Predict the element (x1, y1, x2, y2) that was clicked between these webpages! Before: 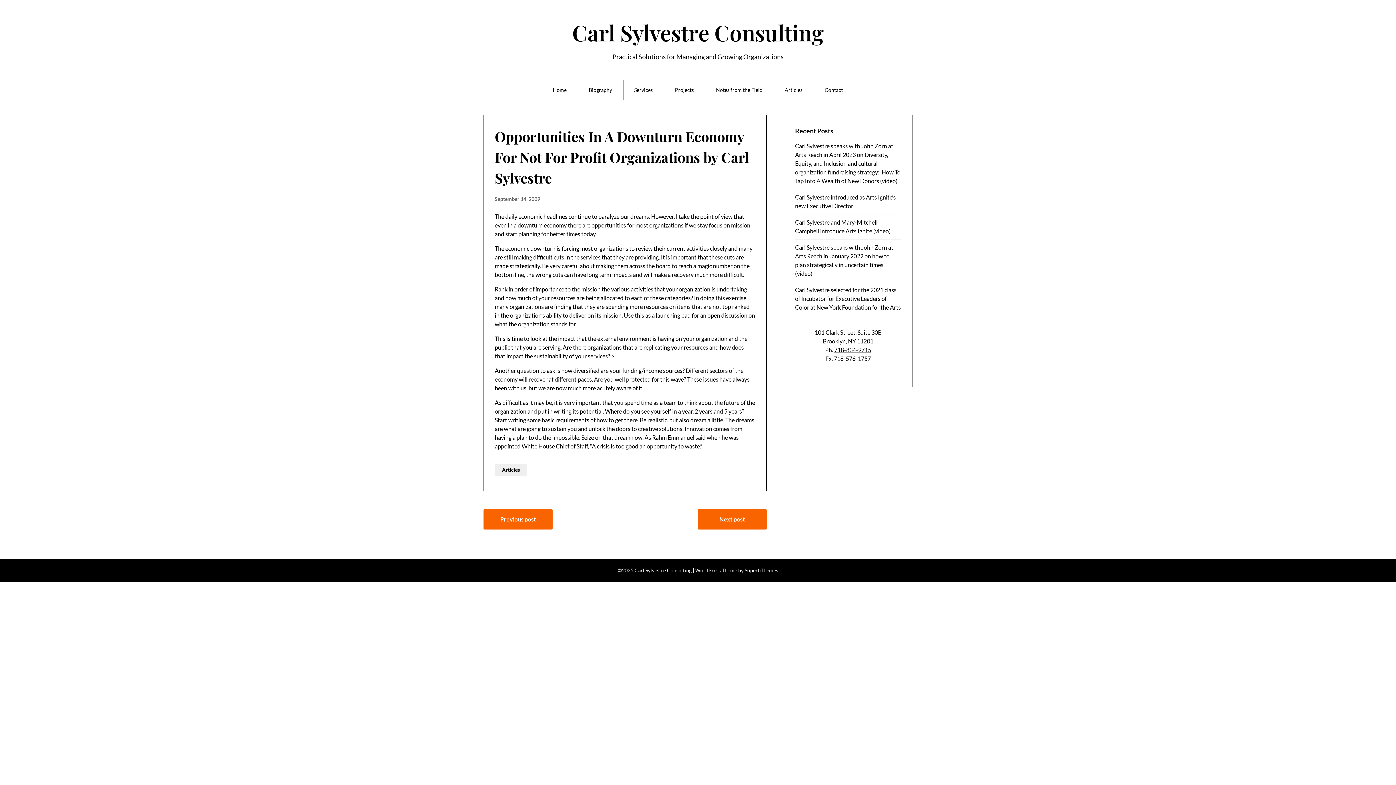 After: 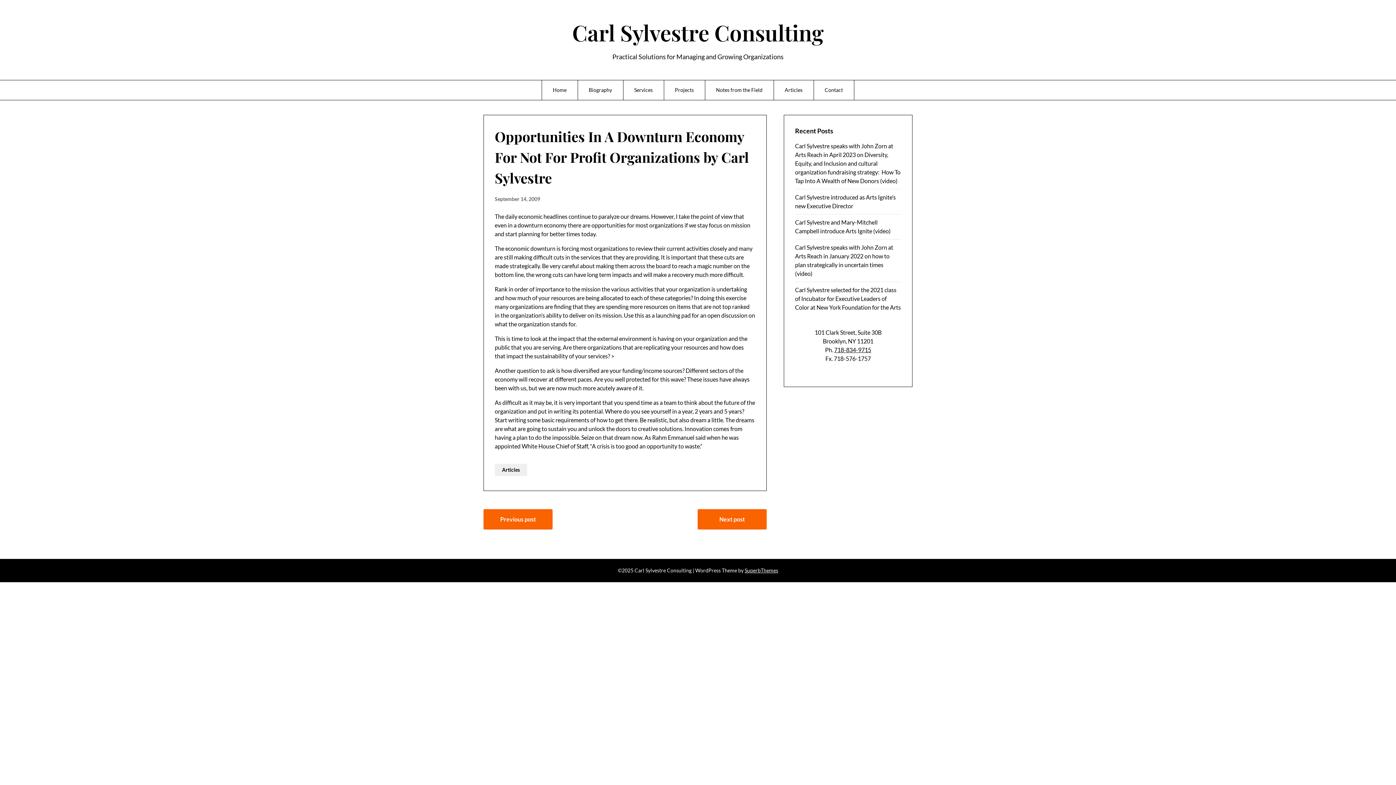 Action: label: September 14, 2009 bbox: (494, 196, 540, 202)